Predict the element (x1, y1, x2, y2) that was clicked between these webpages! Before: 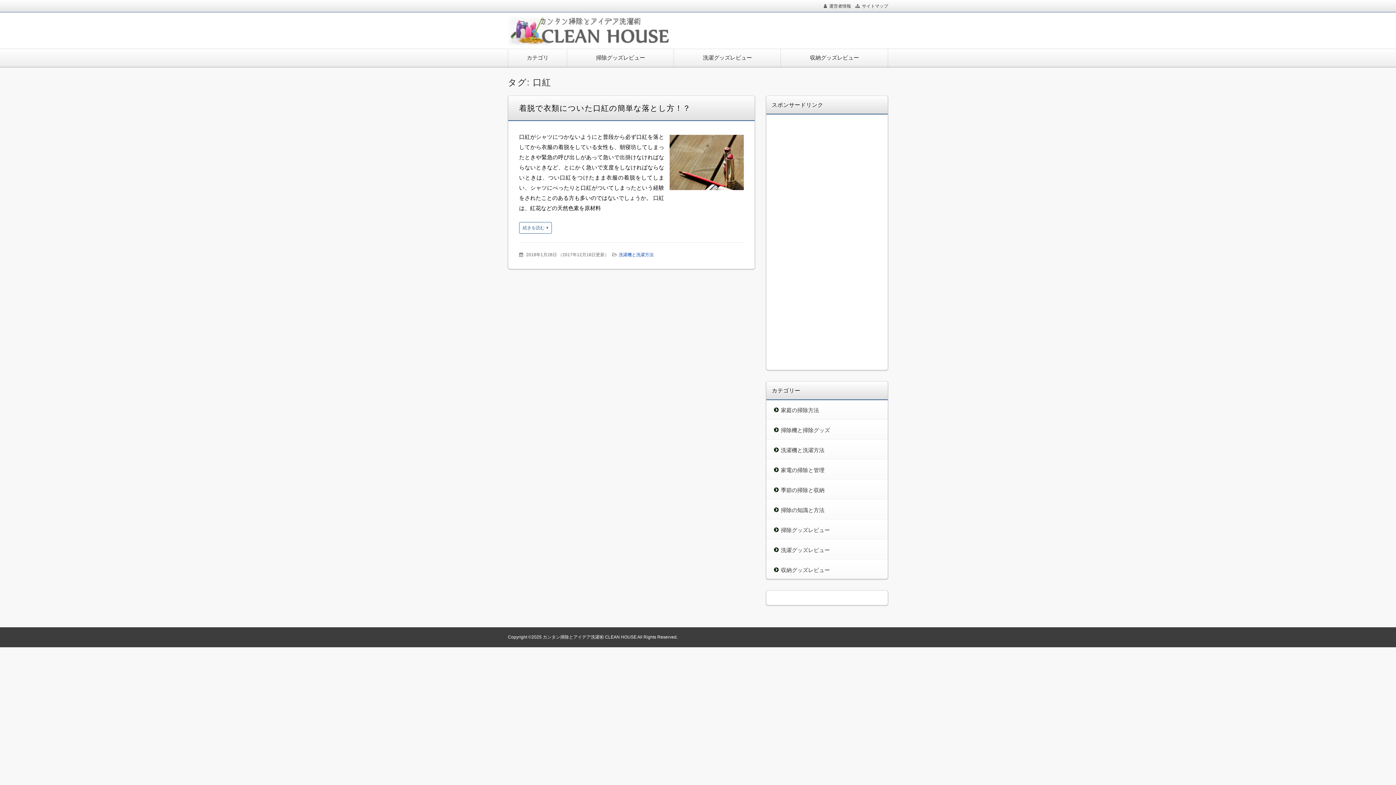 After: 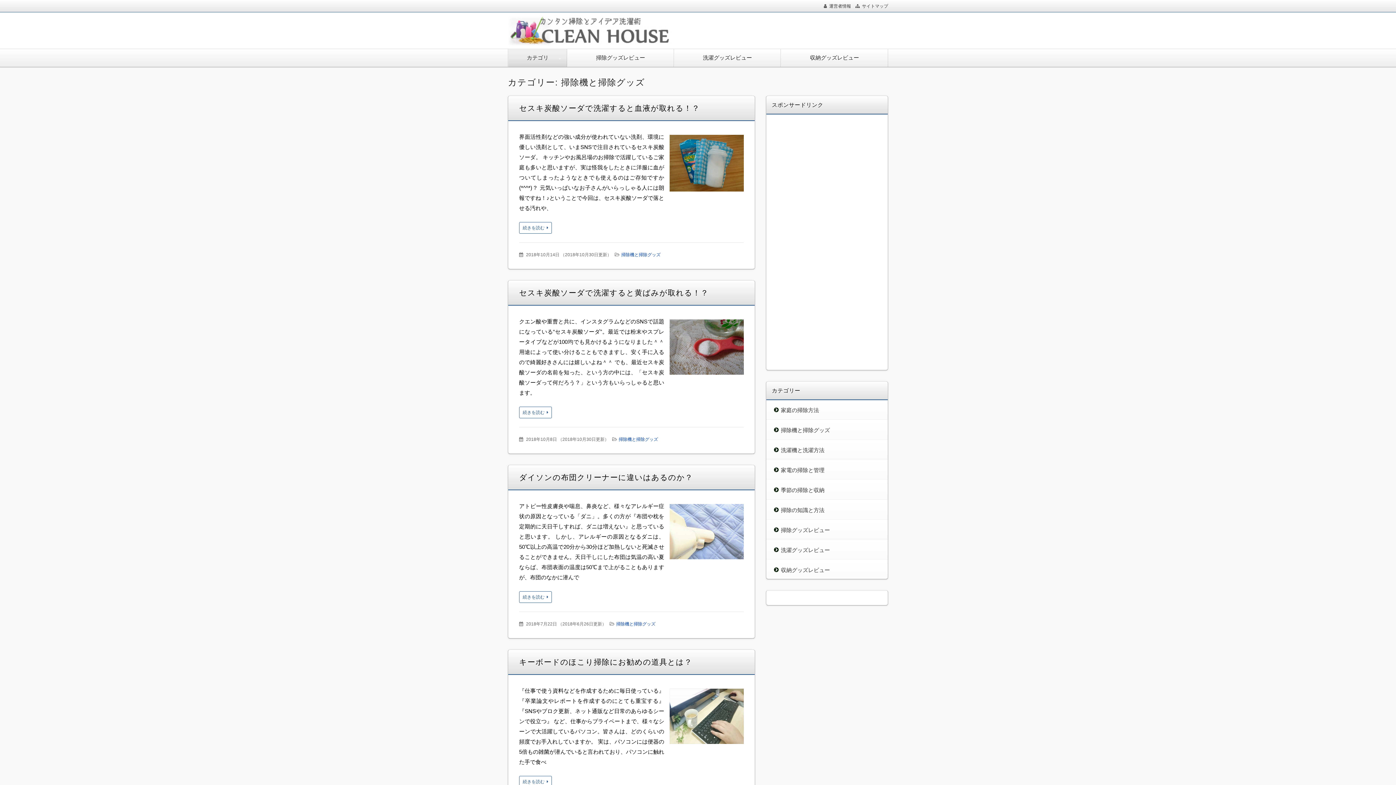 Action: label: 掃除機と掃除グッズ bbox: (773, 427, 830, 433)